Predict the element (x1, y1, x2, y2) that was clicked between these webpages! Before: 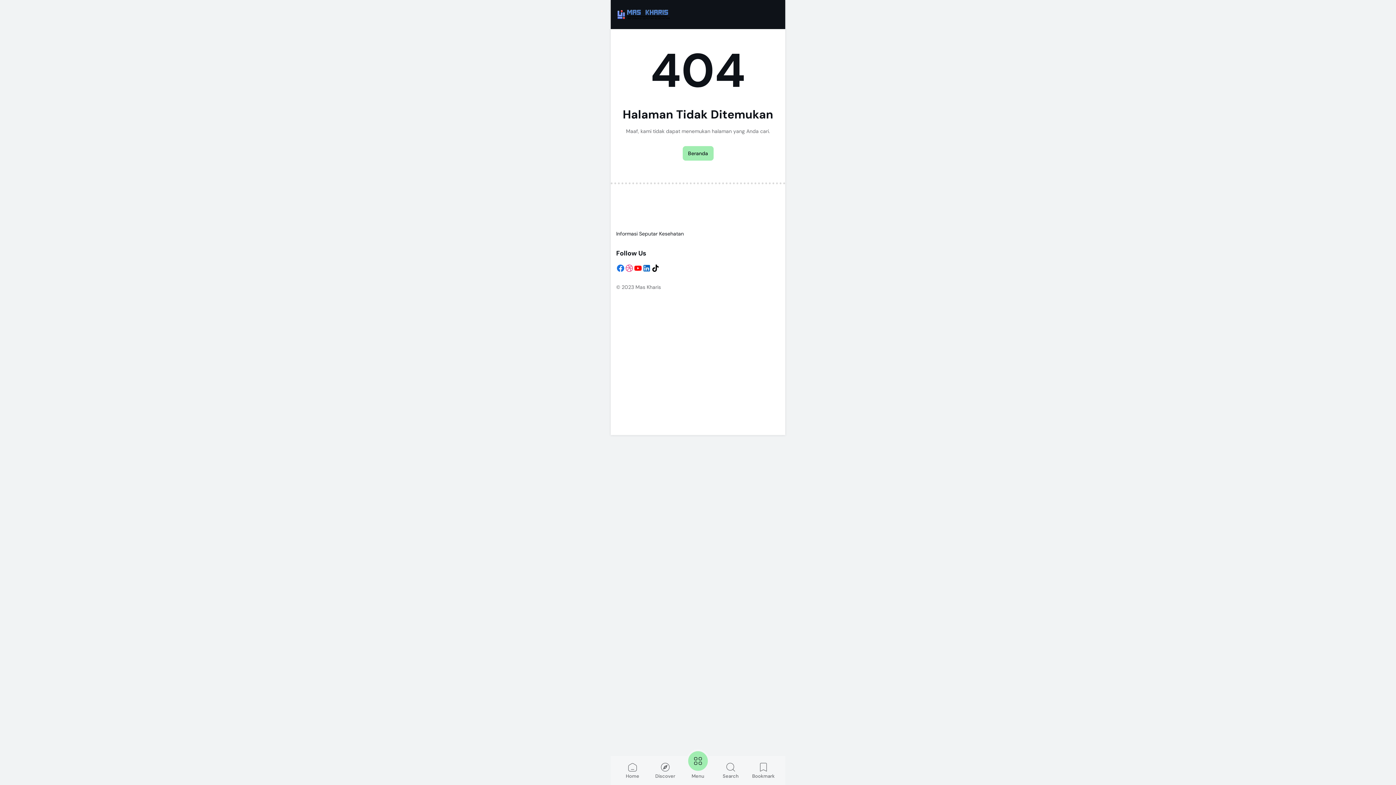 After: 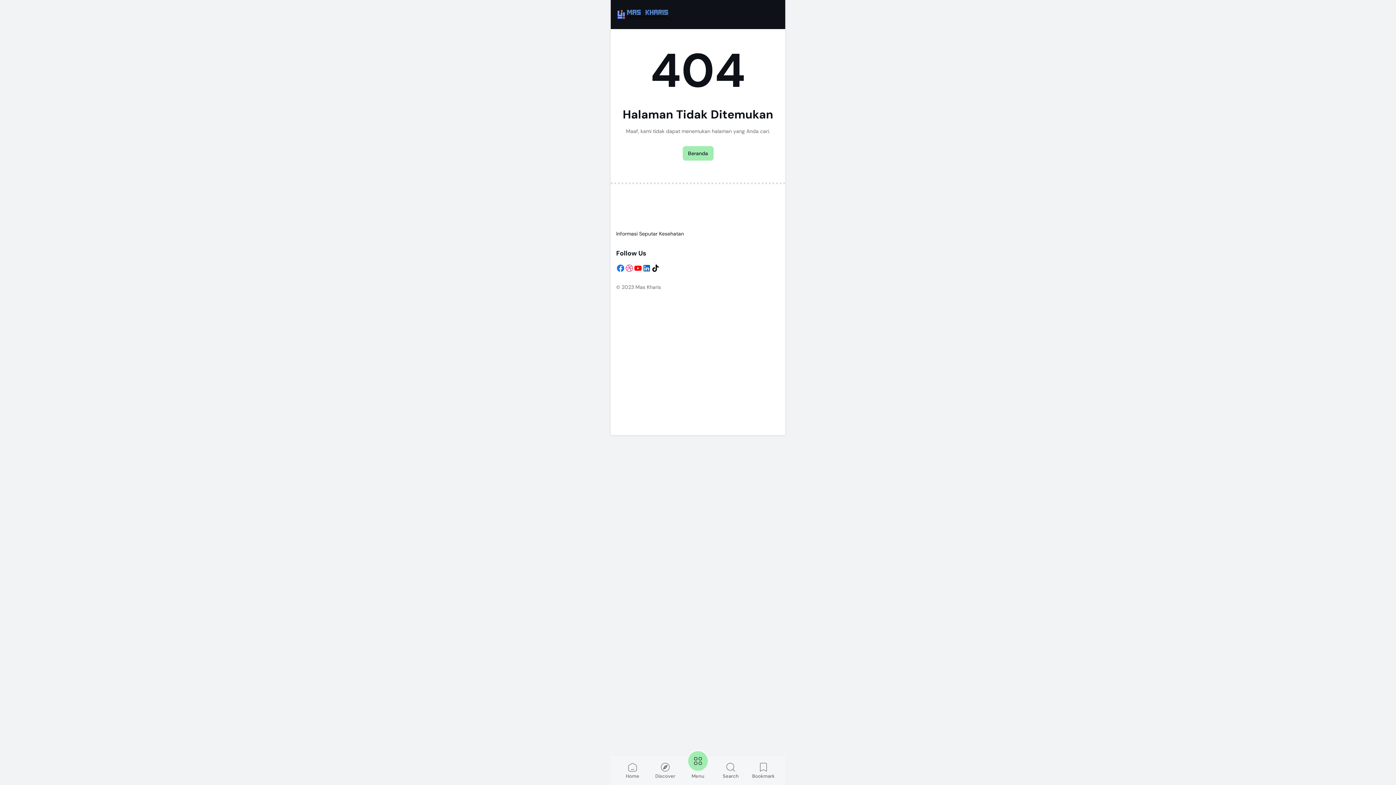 Action: label: LinkedIn bbox: (642, 264, 651, 272)